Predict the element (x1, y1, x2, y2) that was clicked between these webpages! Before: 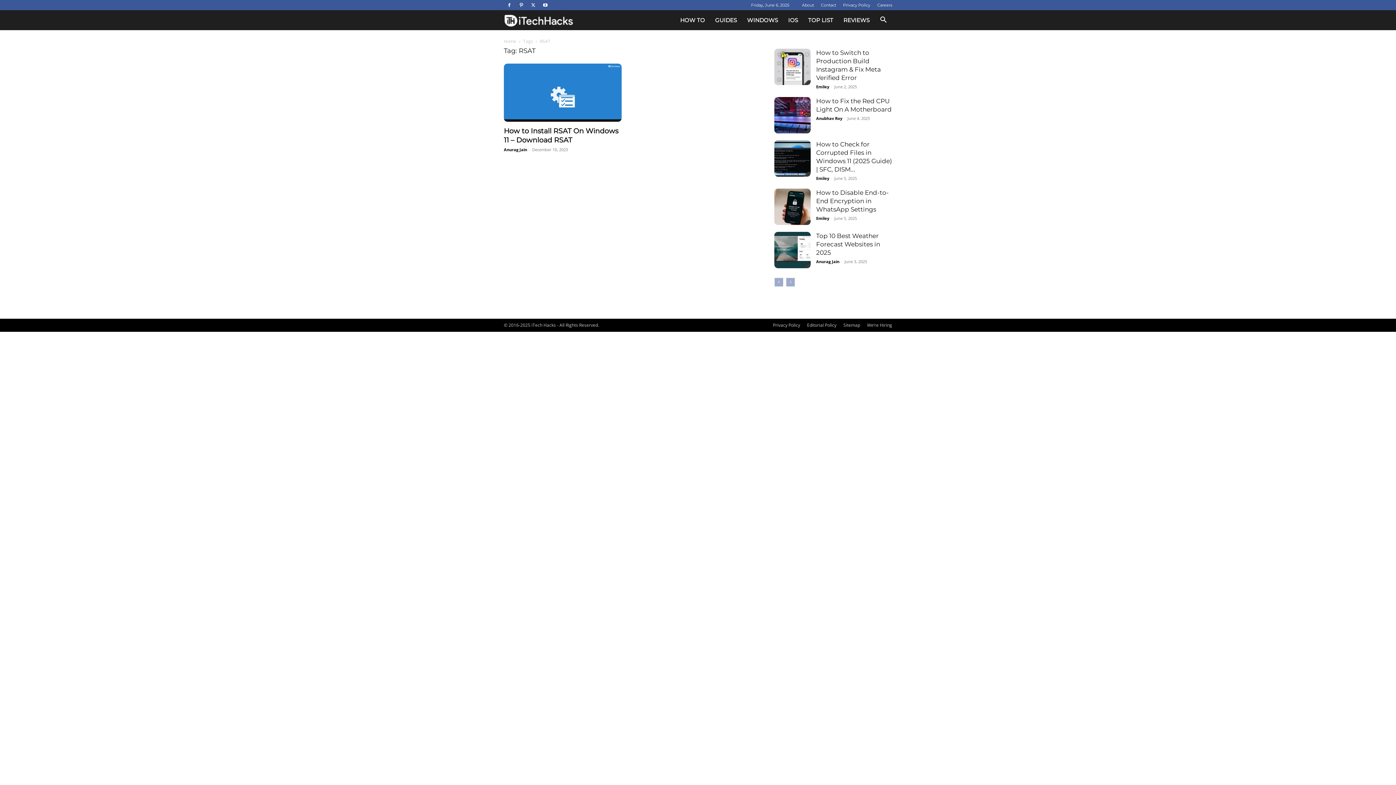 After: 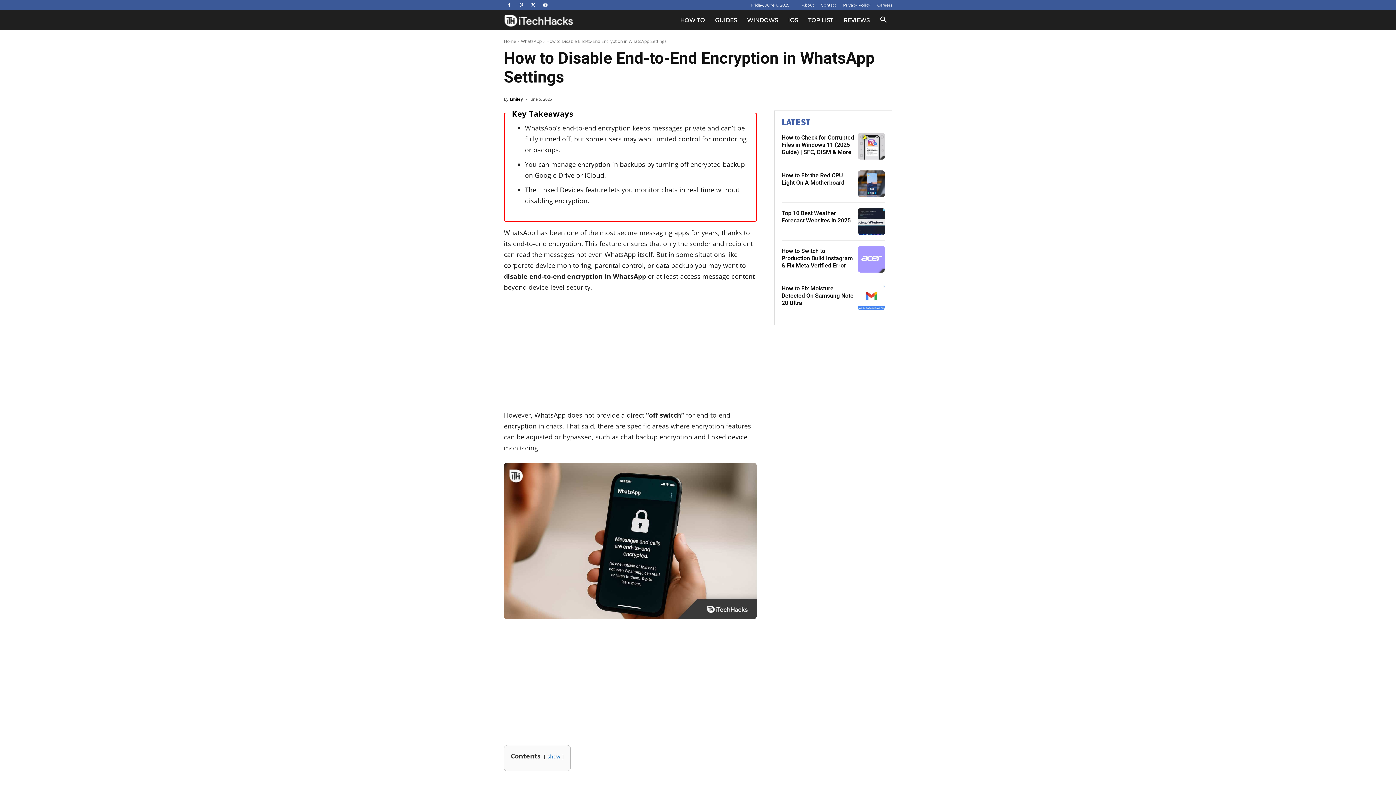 Action: bbox: (774, 188, 810, 225)